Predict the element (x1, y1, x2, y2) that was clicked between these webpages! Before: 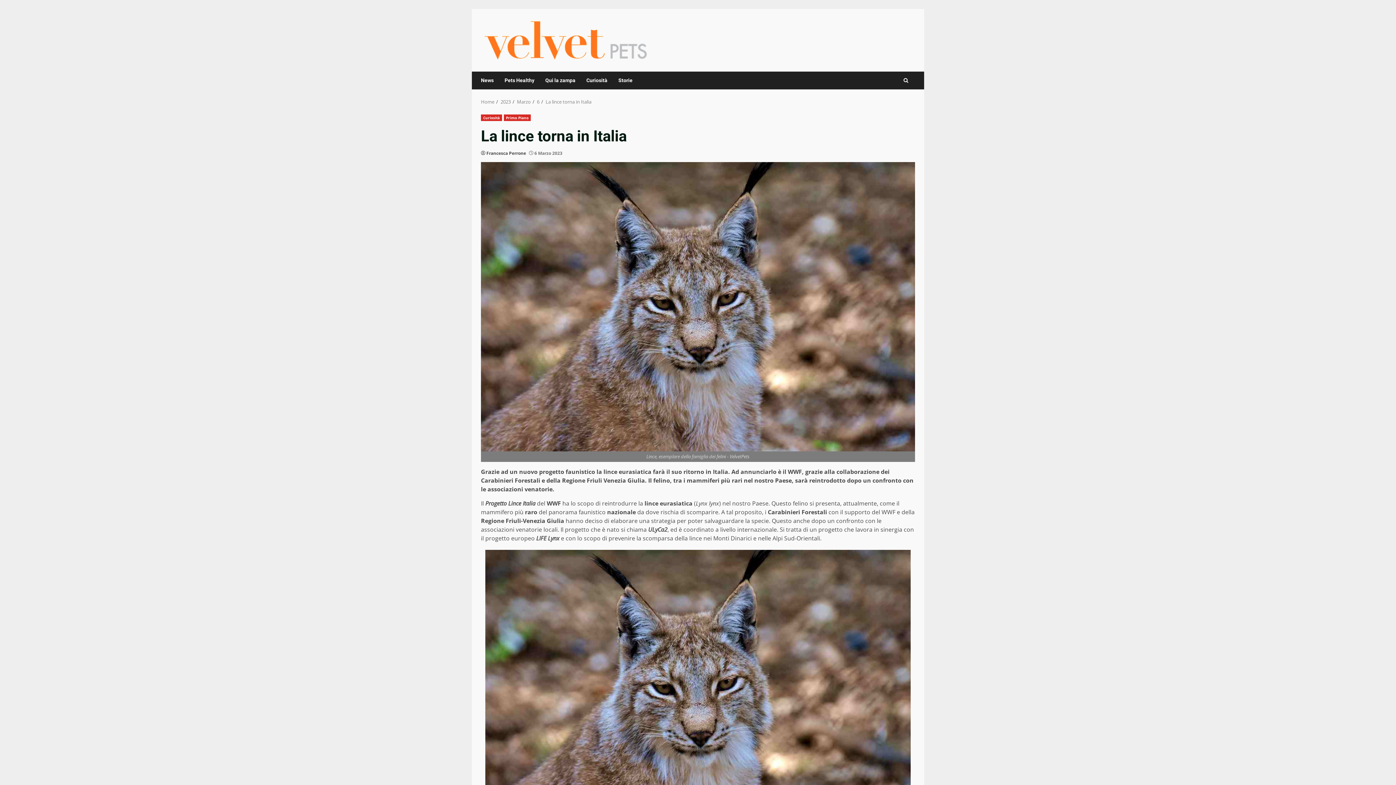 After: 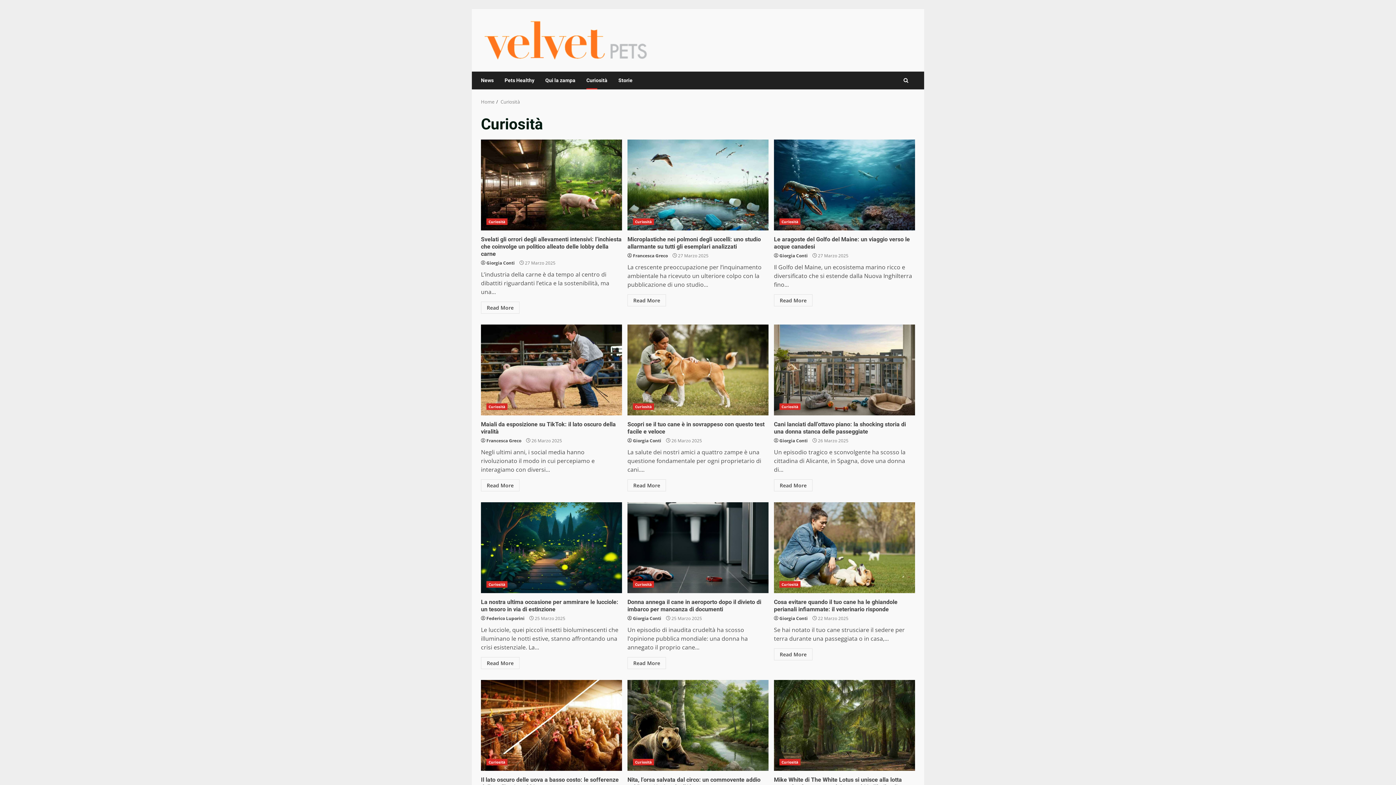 Action: bbox: (581, 71, 613, 89) label: Curiosità